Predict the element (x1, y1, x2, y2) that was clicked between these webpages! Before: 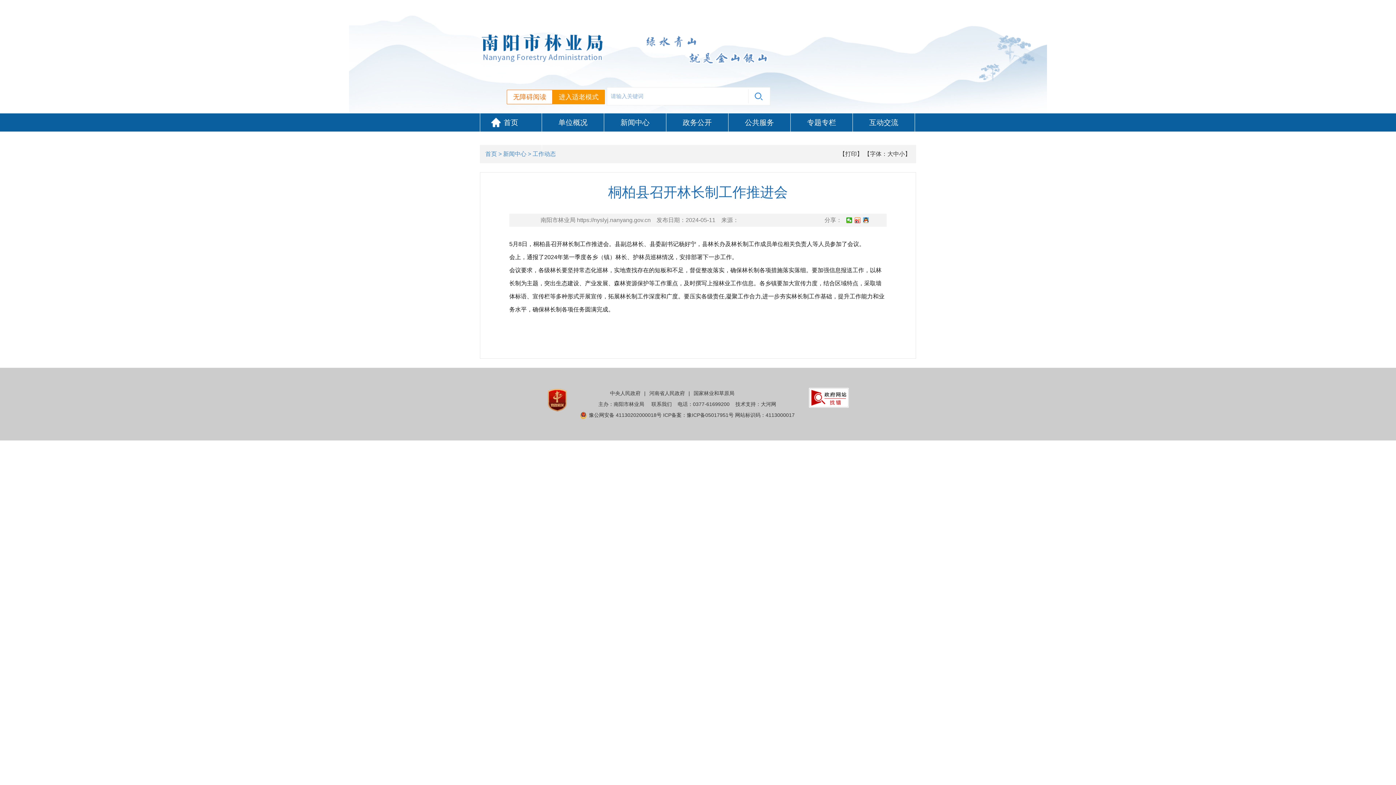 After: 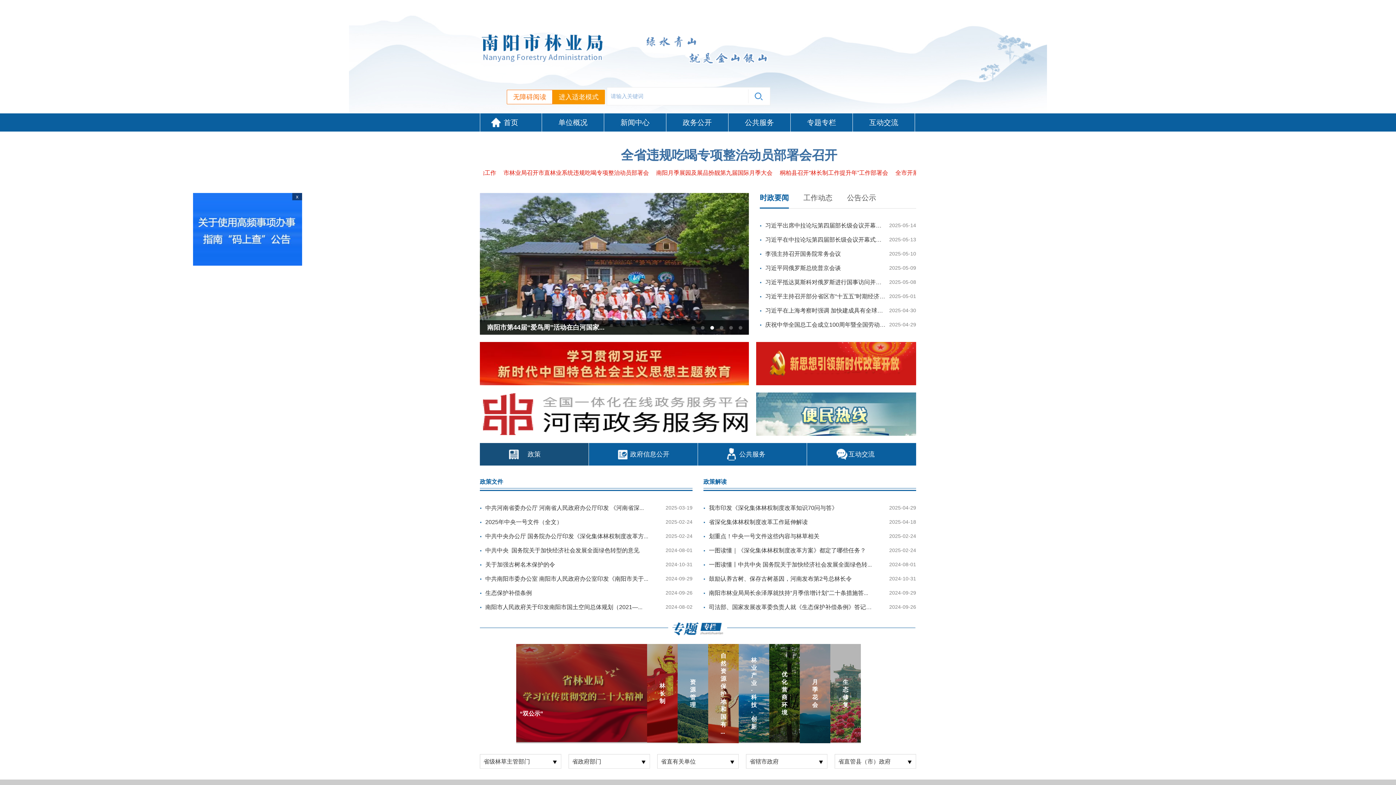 Action: bbox: (485, 150, 497, 157) label: 首页